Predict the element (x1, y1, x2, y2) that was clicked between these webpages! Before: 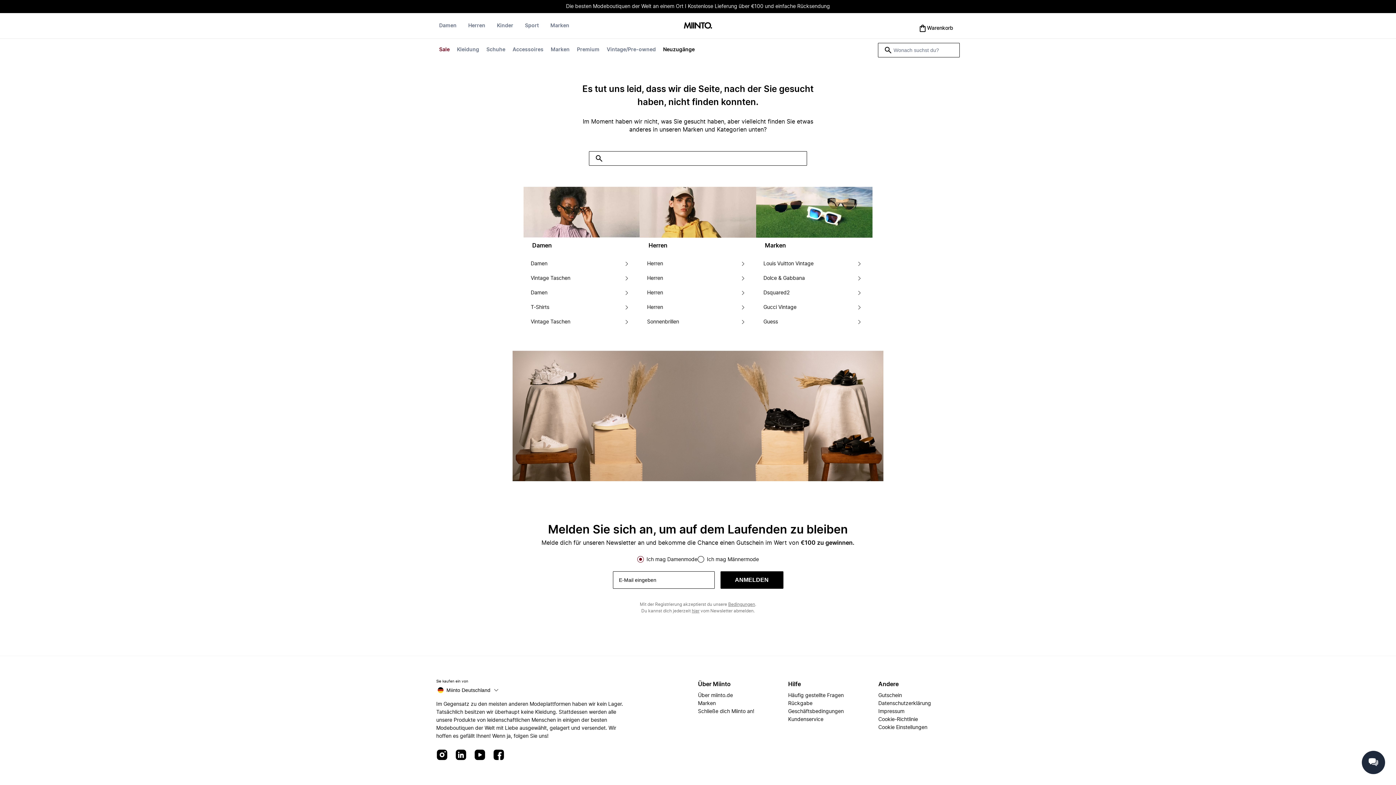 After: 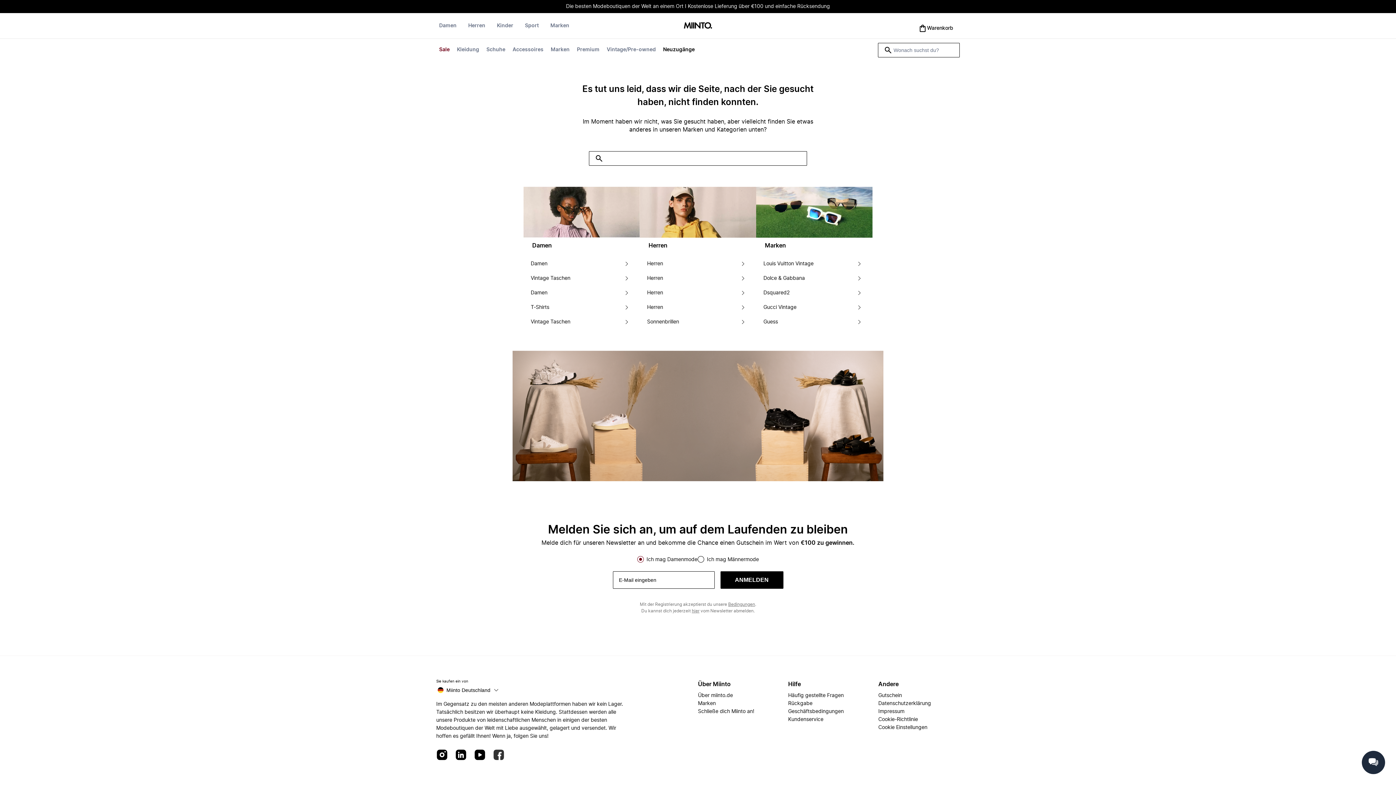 Action: bbox: (493, 749, 504, 762)